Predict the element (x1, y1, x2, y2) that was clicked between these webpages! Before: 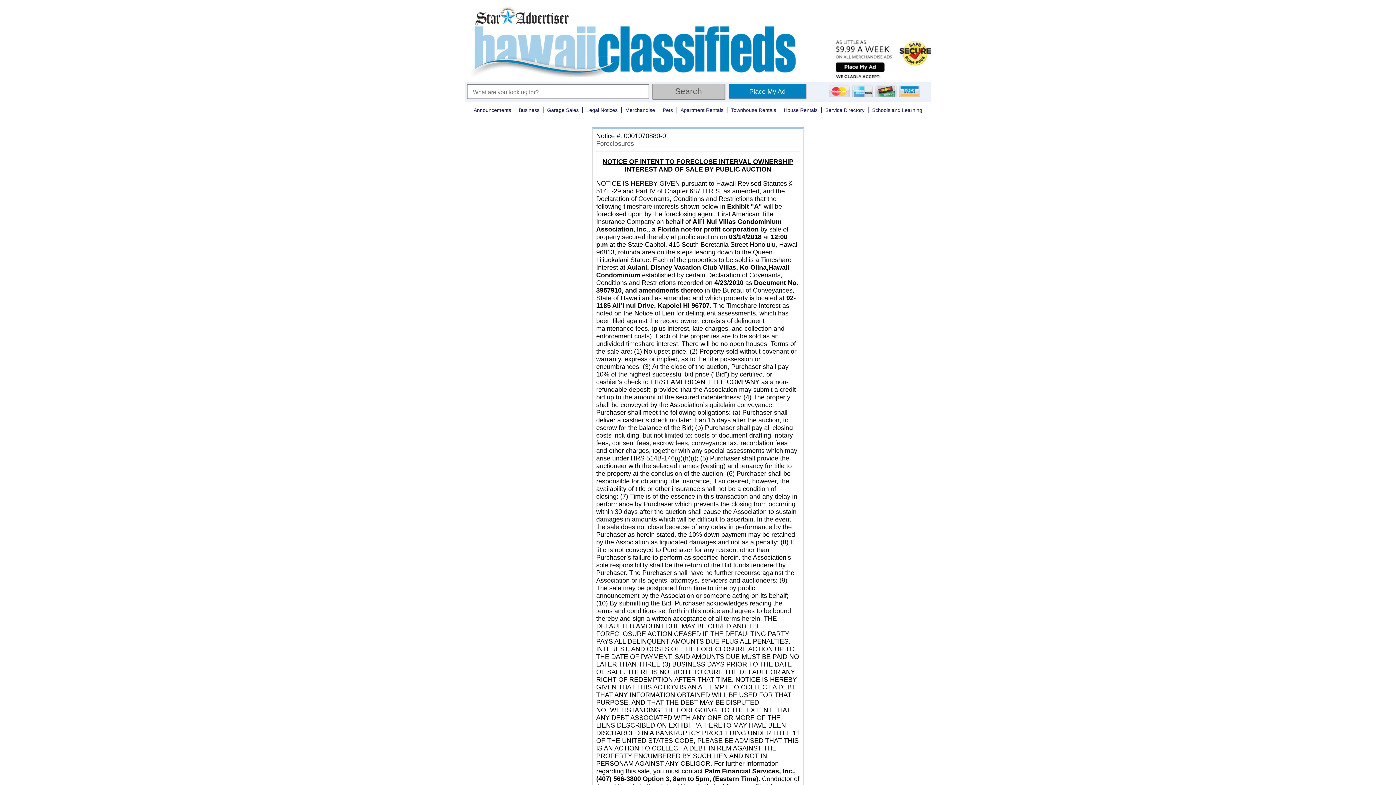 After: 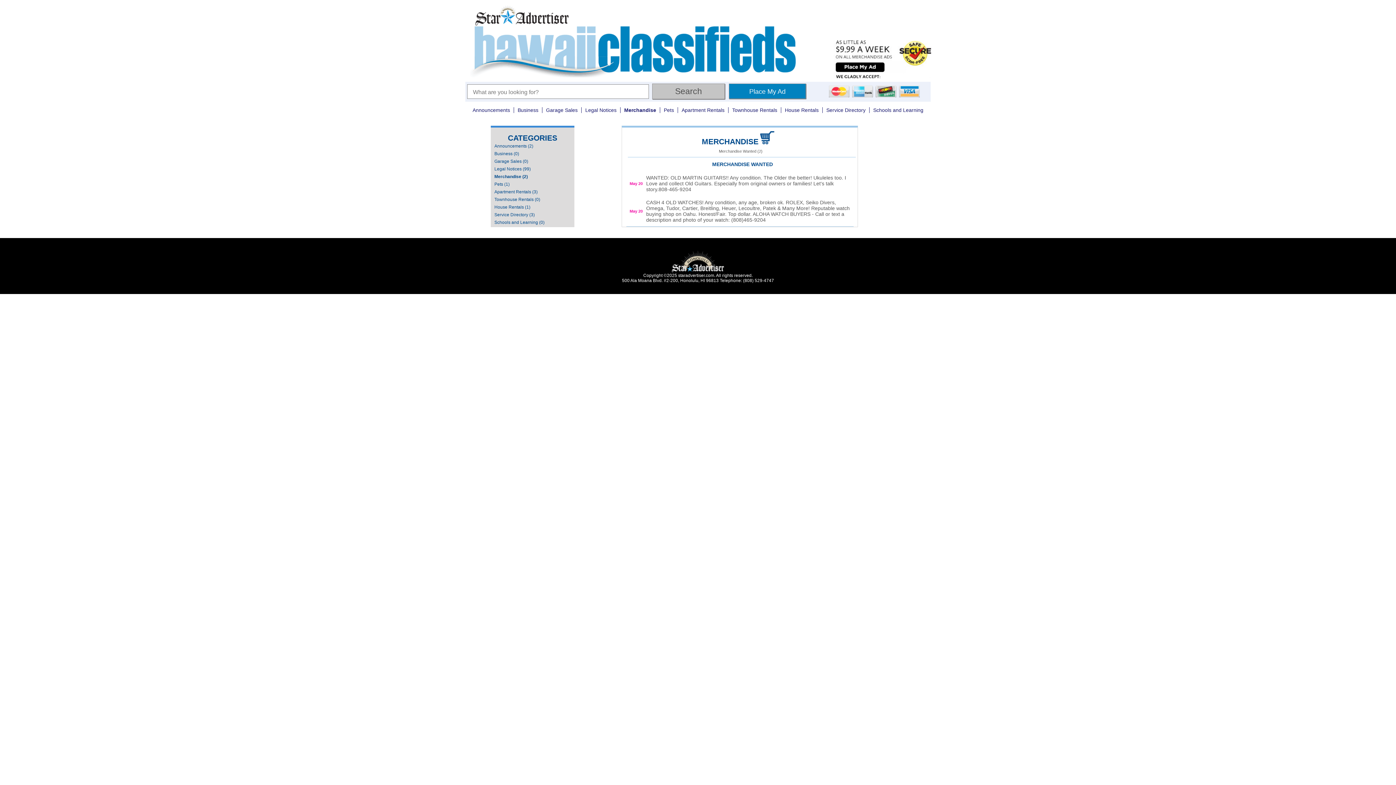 Action: label: Merchandise bbox: (621, 107, 659, 113)